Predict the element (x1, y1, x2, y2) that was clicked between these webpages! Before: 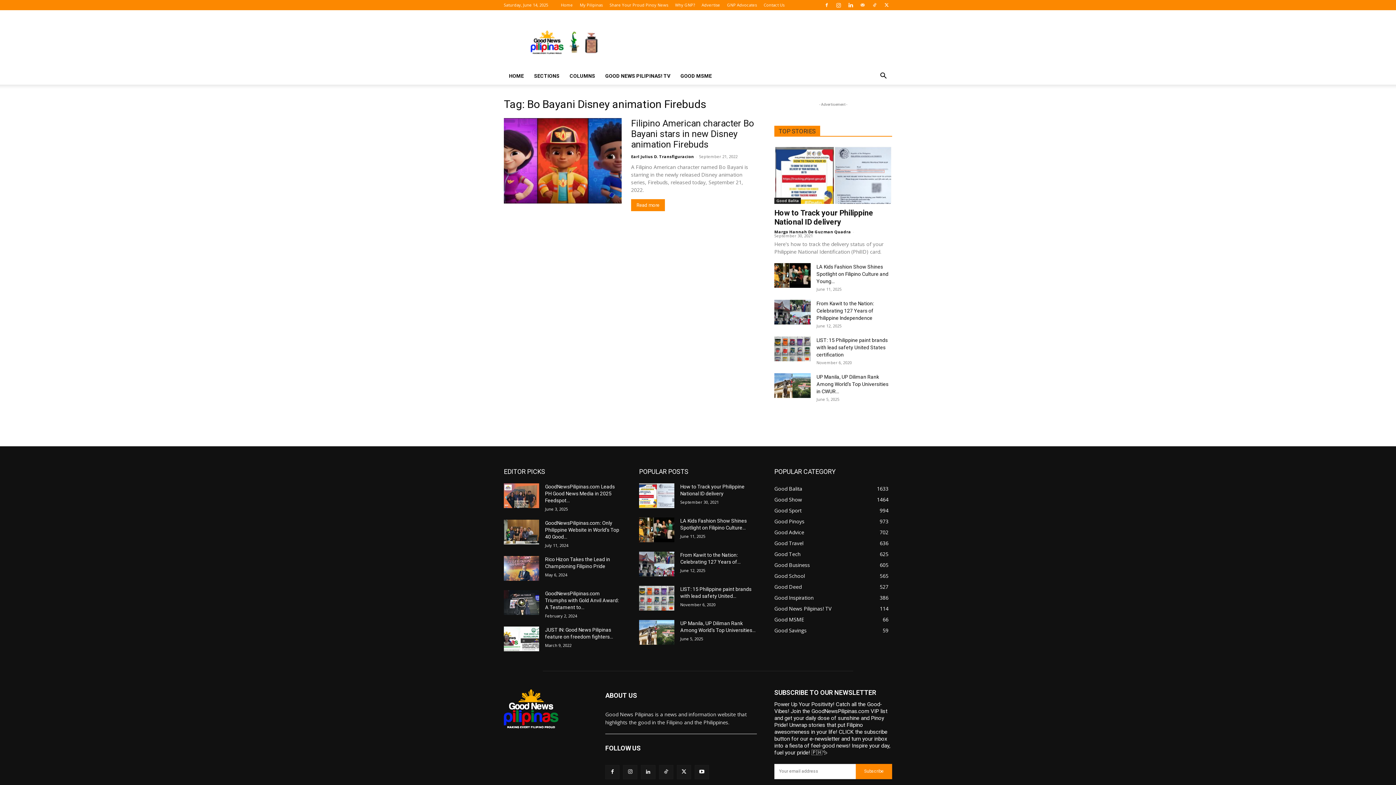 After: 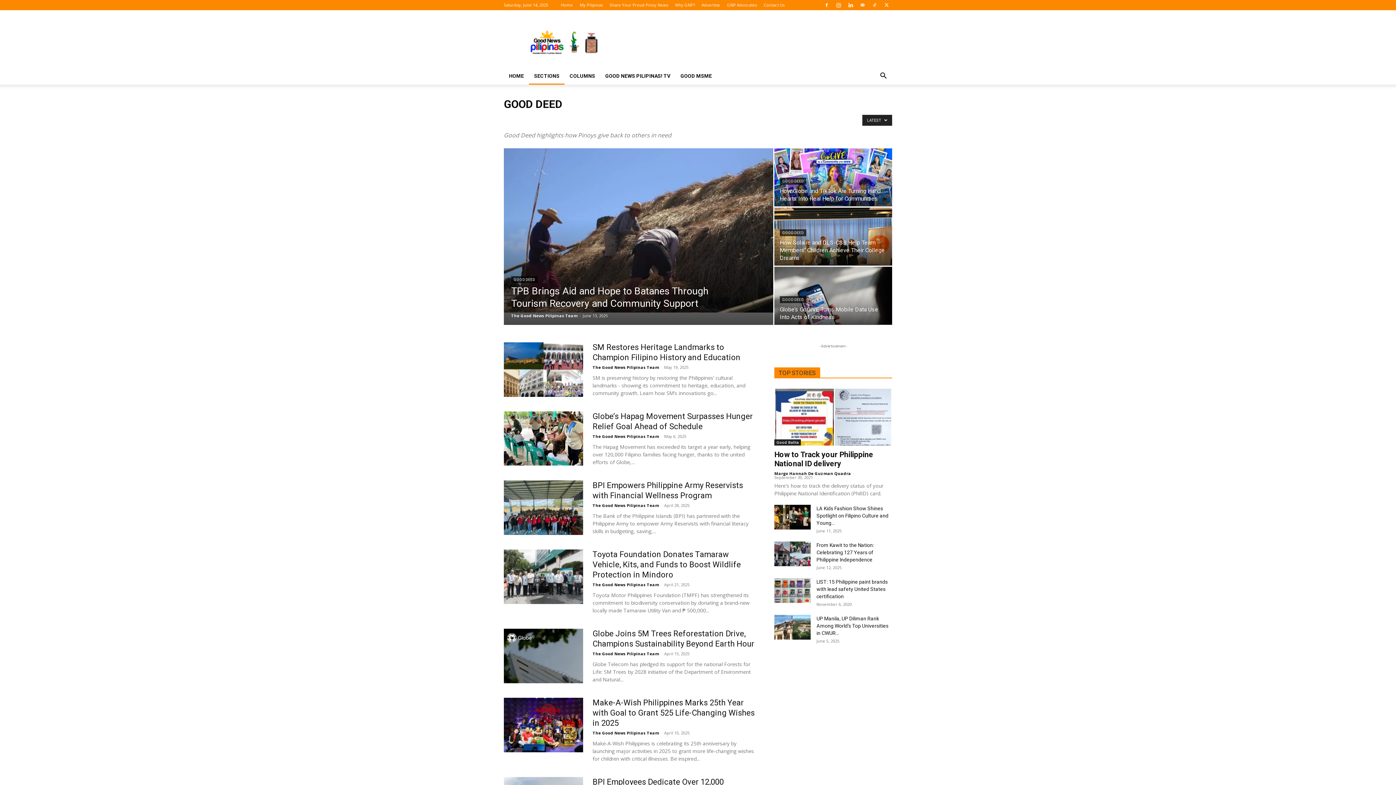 Action: bbox: (774, 583, 801, 590) label: Good Deed
527